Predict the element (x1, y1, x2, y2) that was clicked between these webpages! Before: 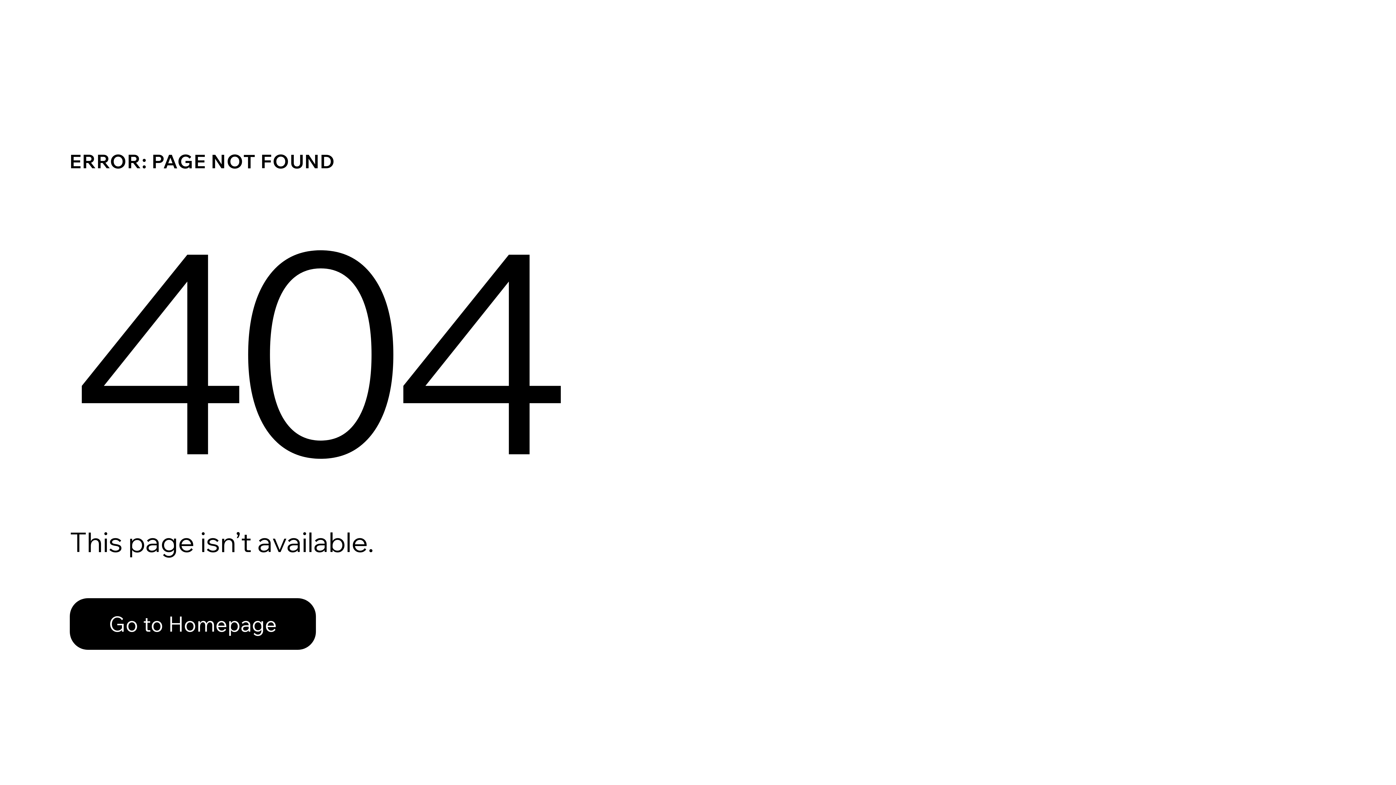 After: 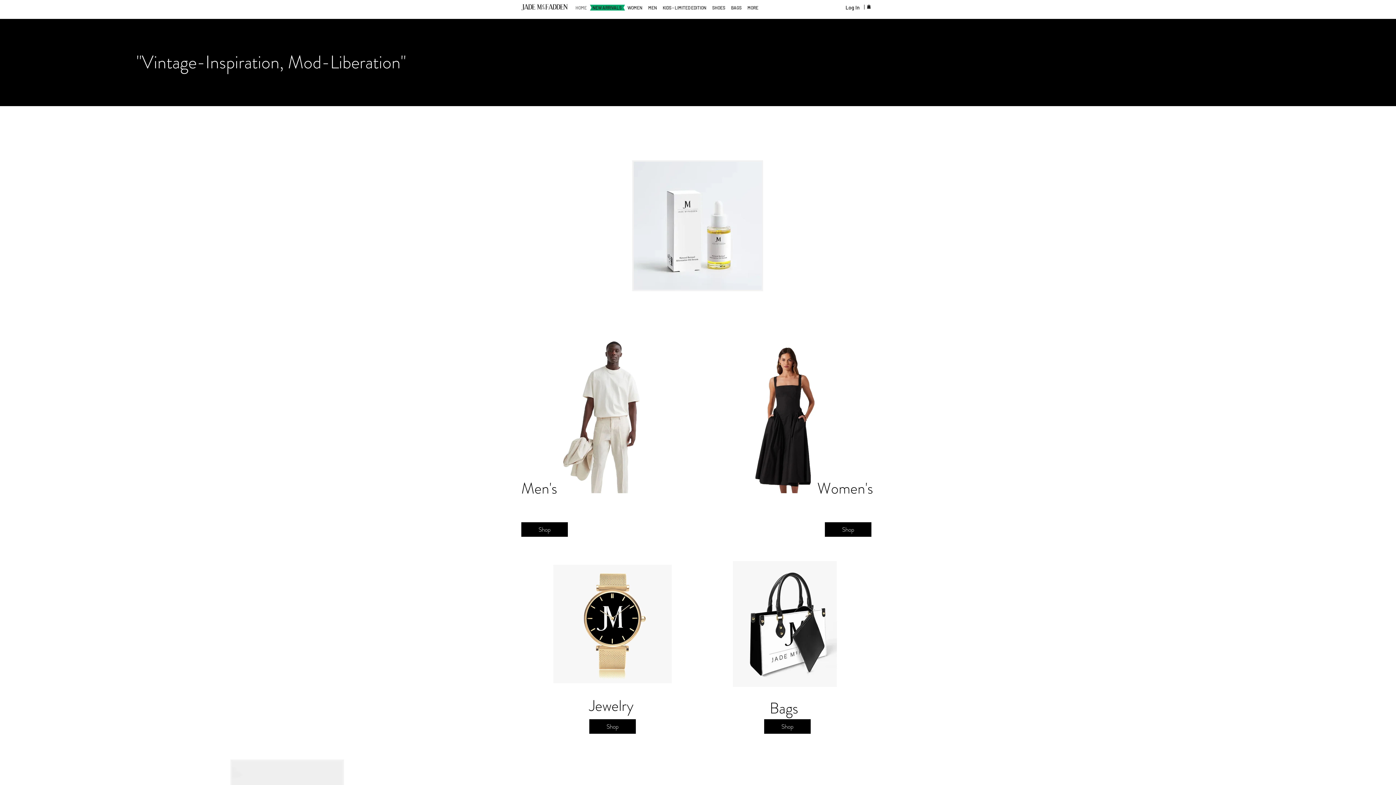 Action: label: Go to Homepage bbox: (69, 582, 768, 659)